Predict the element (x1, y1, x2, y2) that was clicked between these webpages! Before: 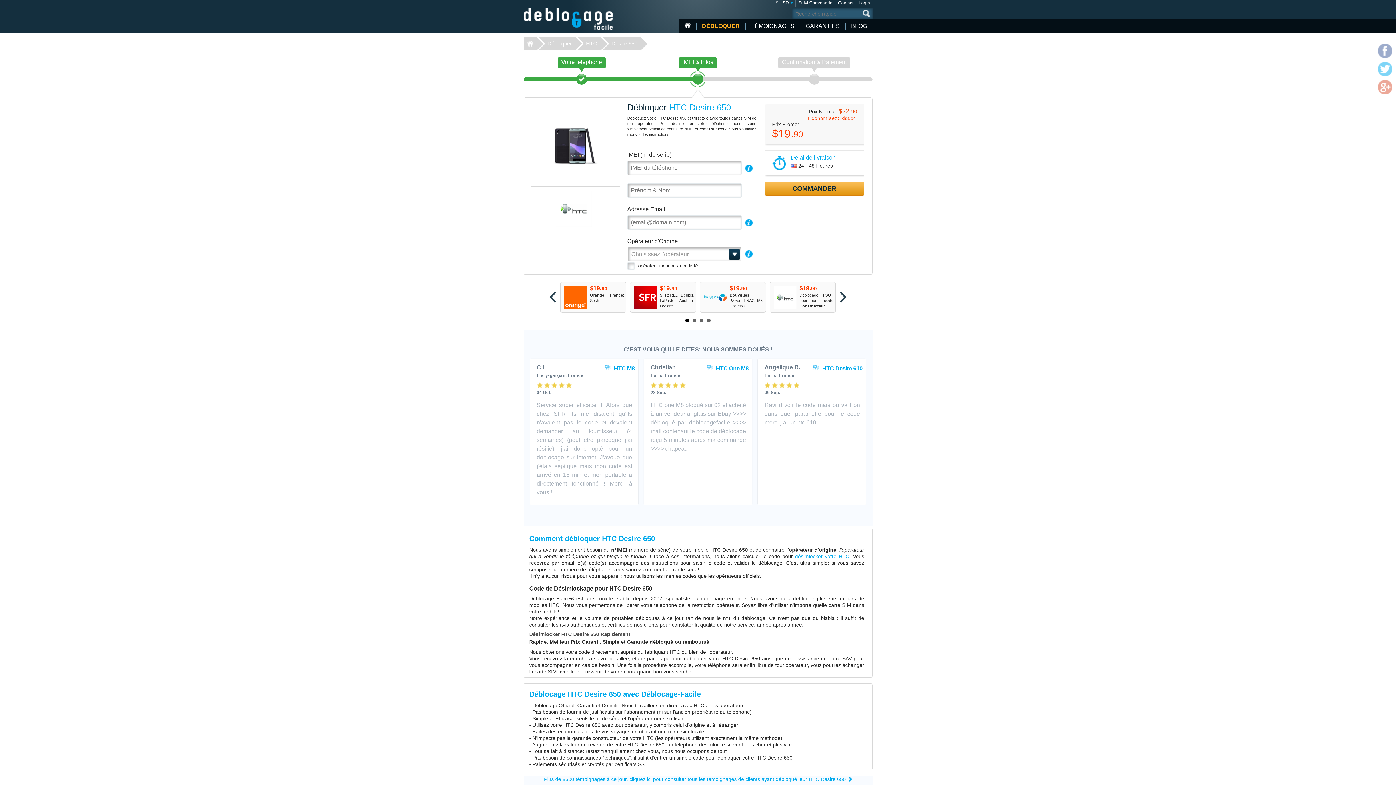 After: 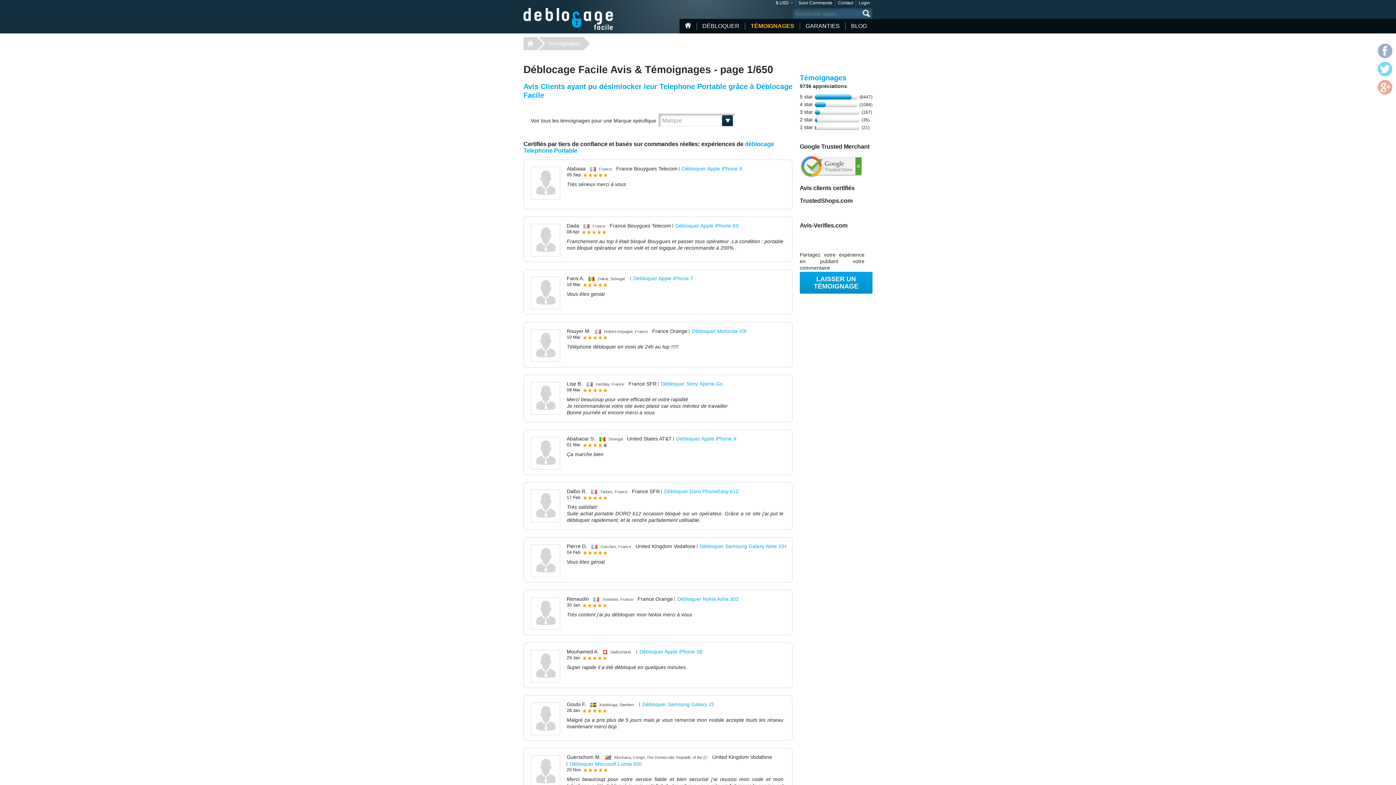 Action: bbox: (751, 22, 794, 29) label: TÉMOIGNAGES